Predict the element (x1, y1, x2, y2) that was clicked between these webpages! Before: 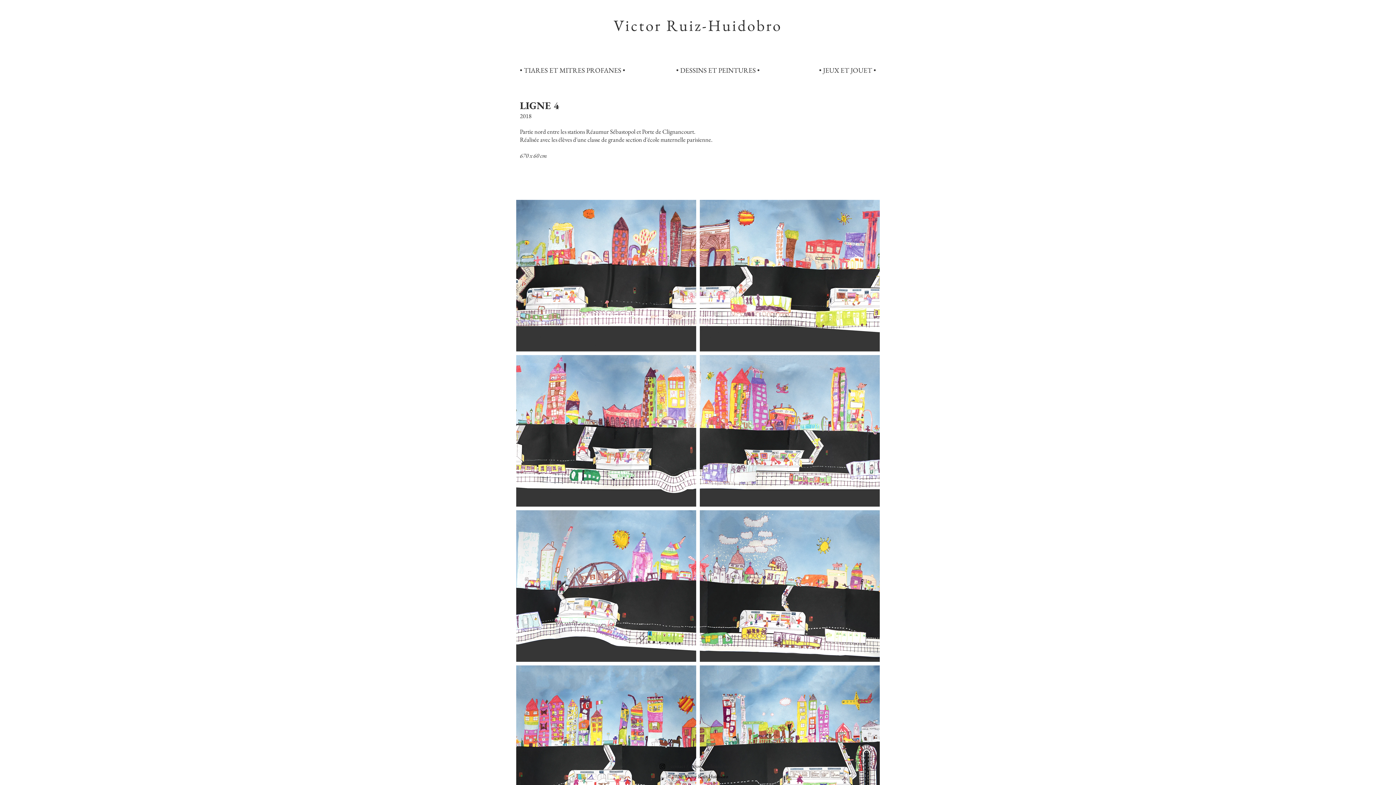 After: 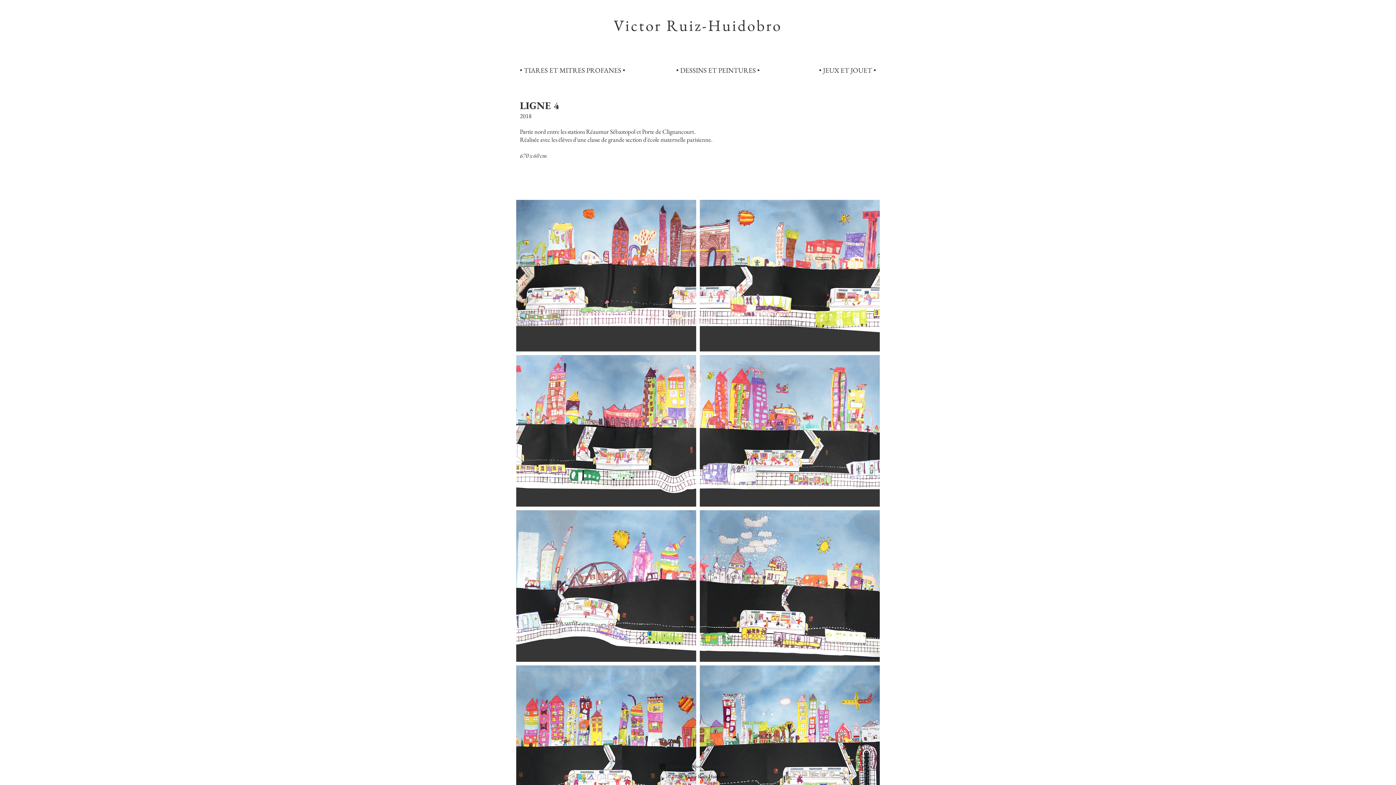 Action: label: Black Instagram Icon bbox: (658, 763, 666, 770)